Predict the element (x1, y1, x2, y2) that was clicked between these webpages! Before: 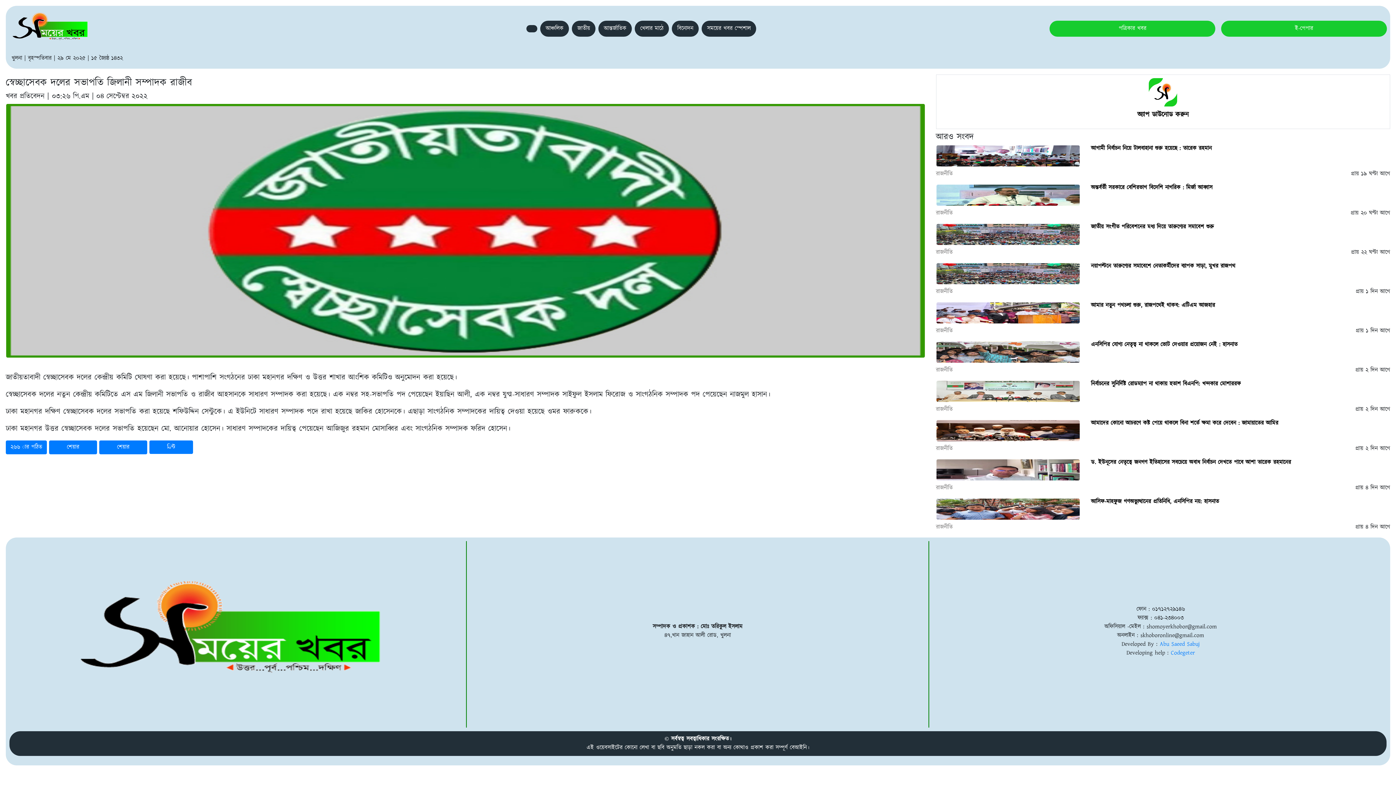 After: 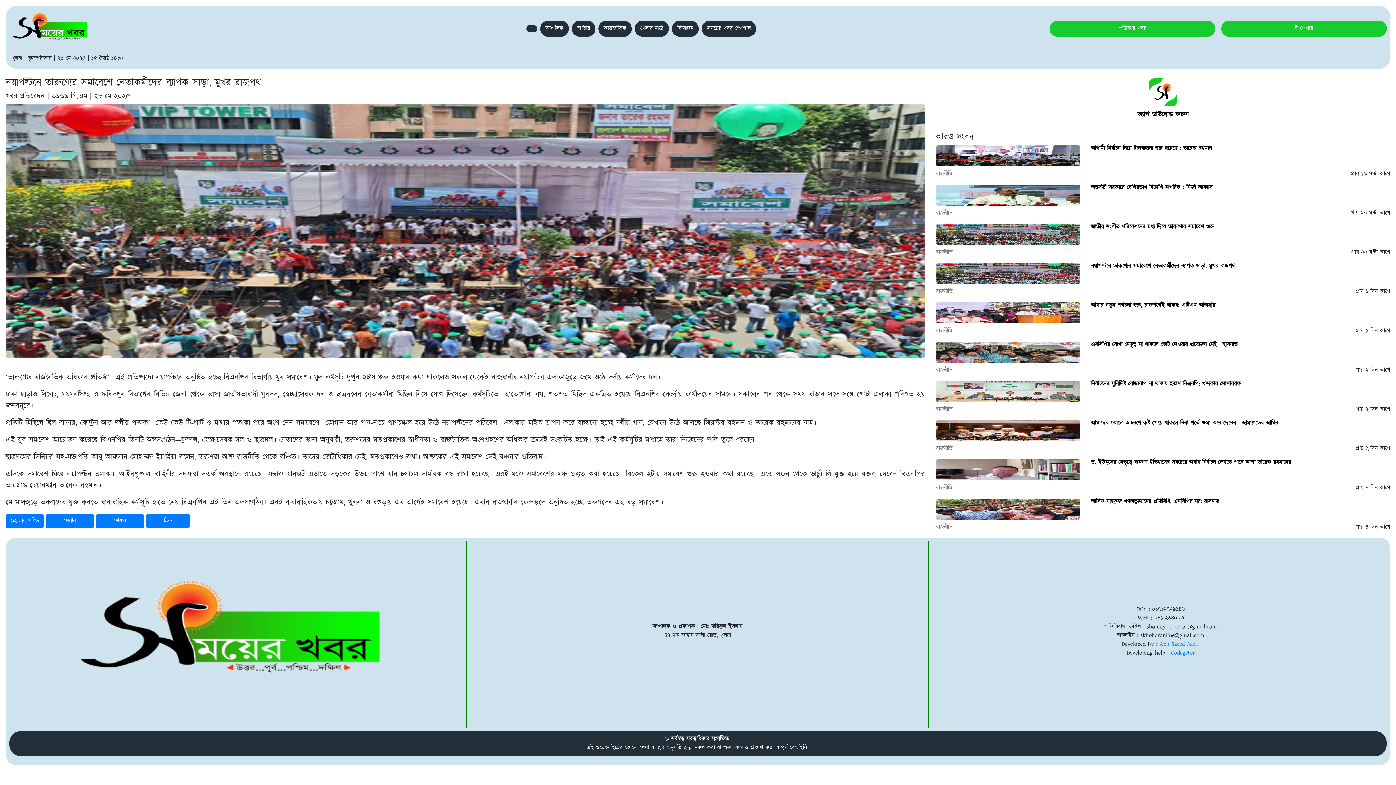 Action: label: নয়াপল্টনে তারুণ্যের সমাবেশে নেতাকর্মীদের ব্যাপক সাড়া, মুখর রাজপথ bbox: (1091, 262, 1390, 269)